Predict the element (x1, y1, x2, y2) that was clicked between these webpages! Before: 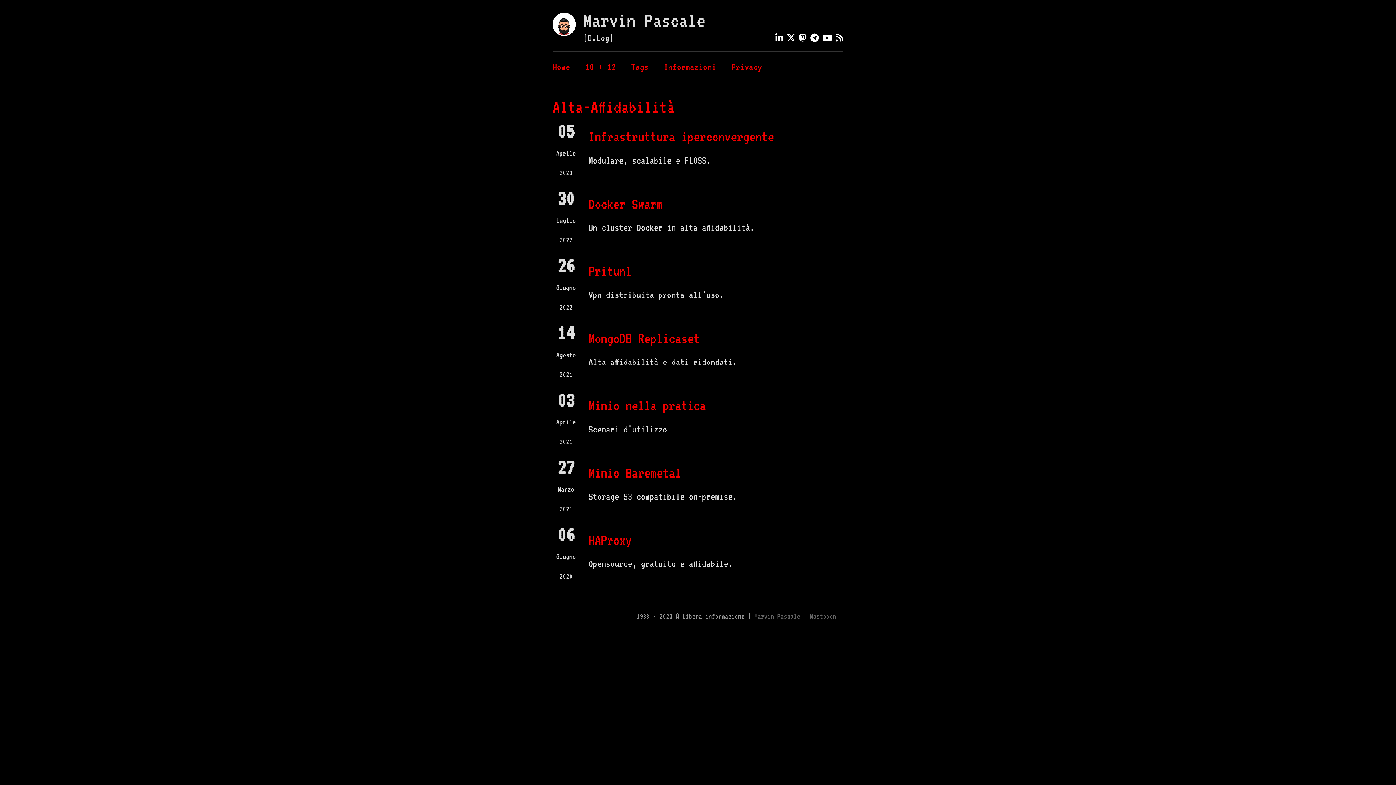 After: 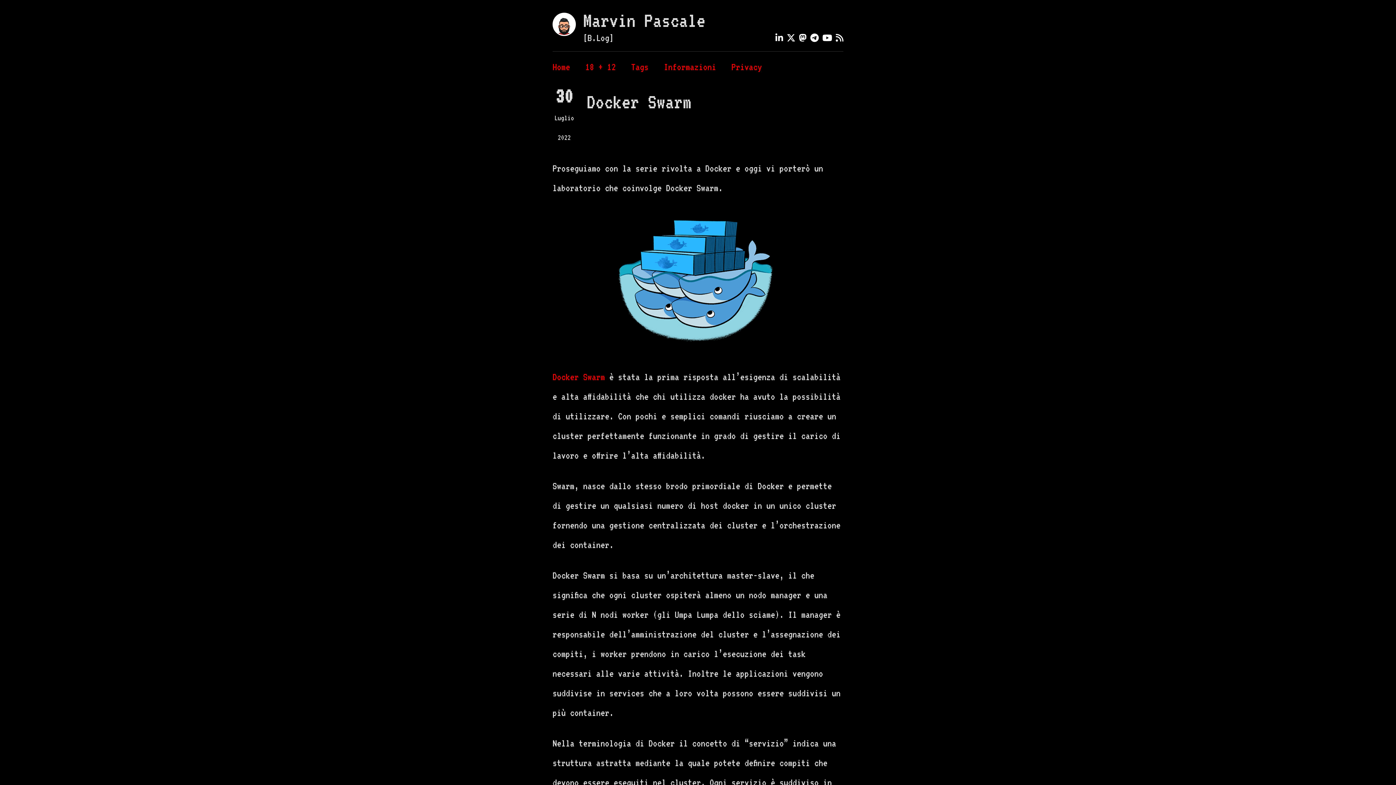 Action: label: Docker Swarm bbox: (588, 196, 662, 212)